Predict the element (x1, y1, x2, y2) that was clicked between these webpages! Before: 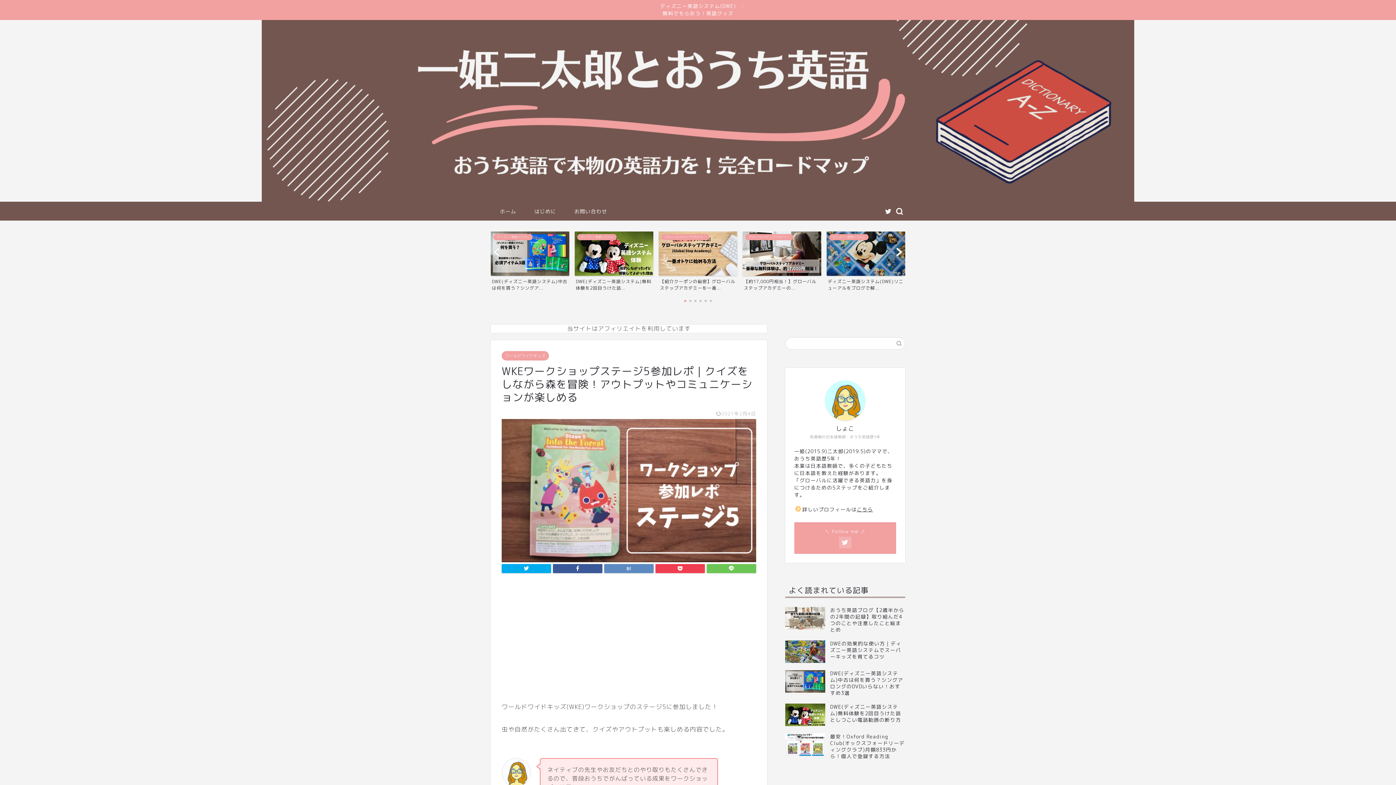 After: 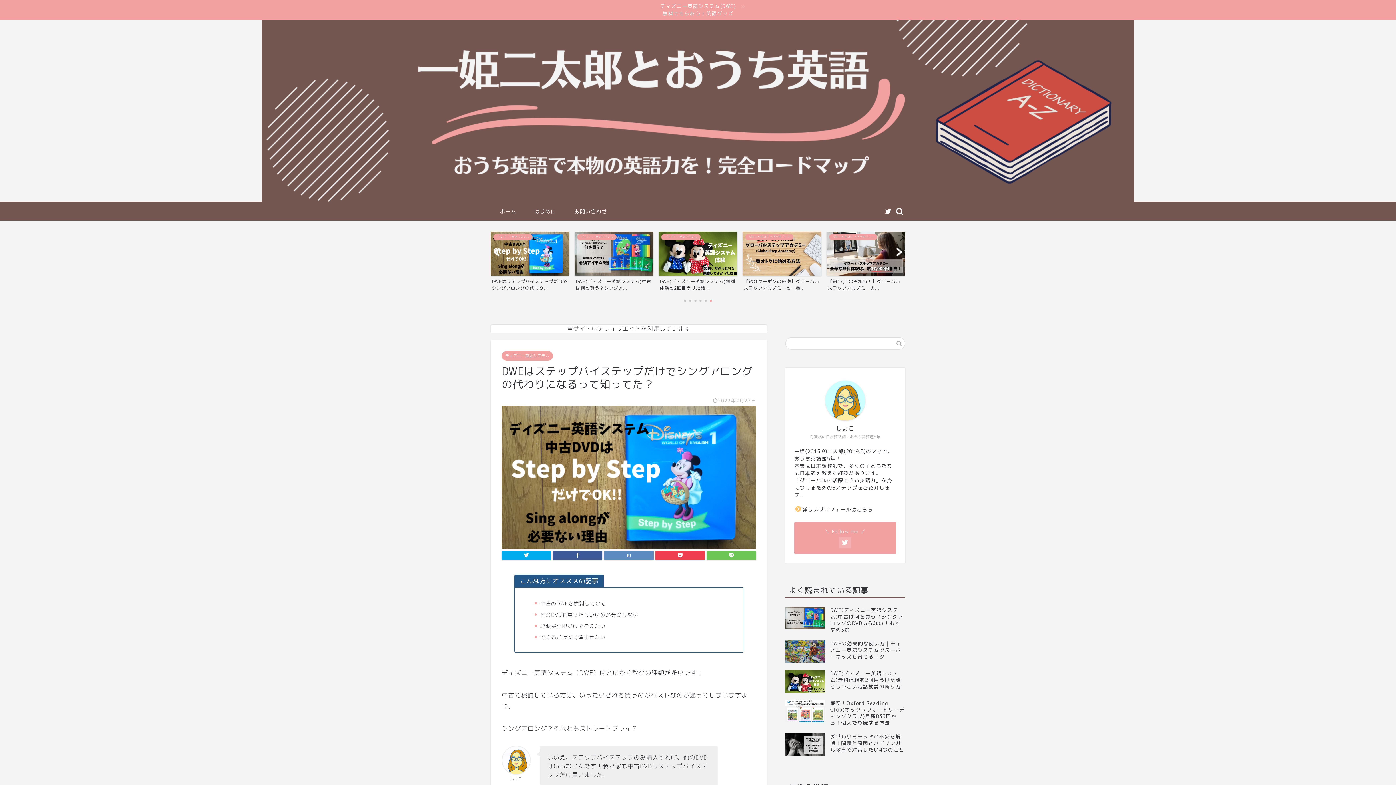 Action: bbox: (742, 231, 821, 291) label: ディズニー英語システム
DWEはステップバイステップだけでシングアロングの代わり...